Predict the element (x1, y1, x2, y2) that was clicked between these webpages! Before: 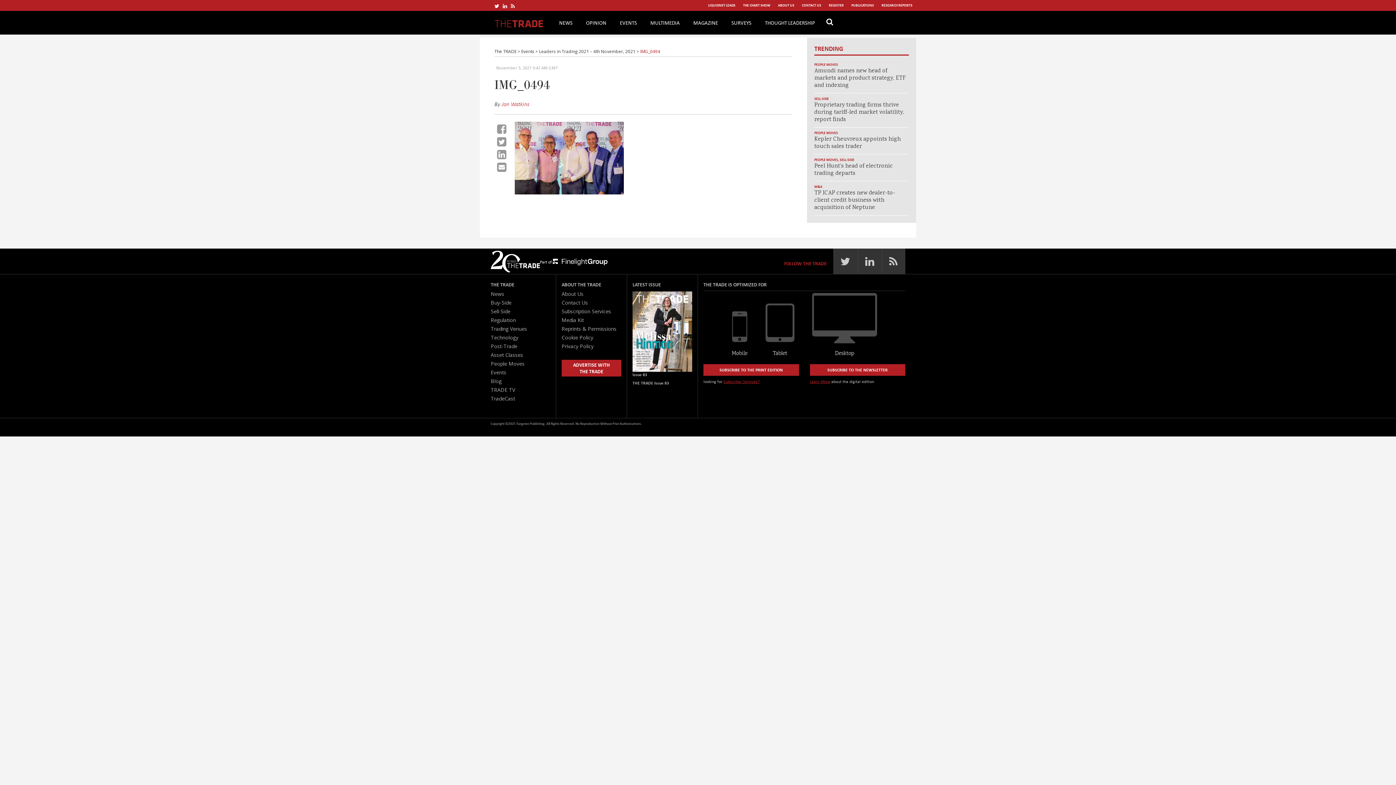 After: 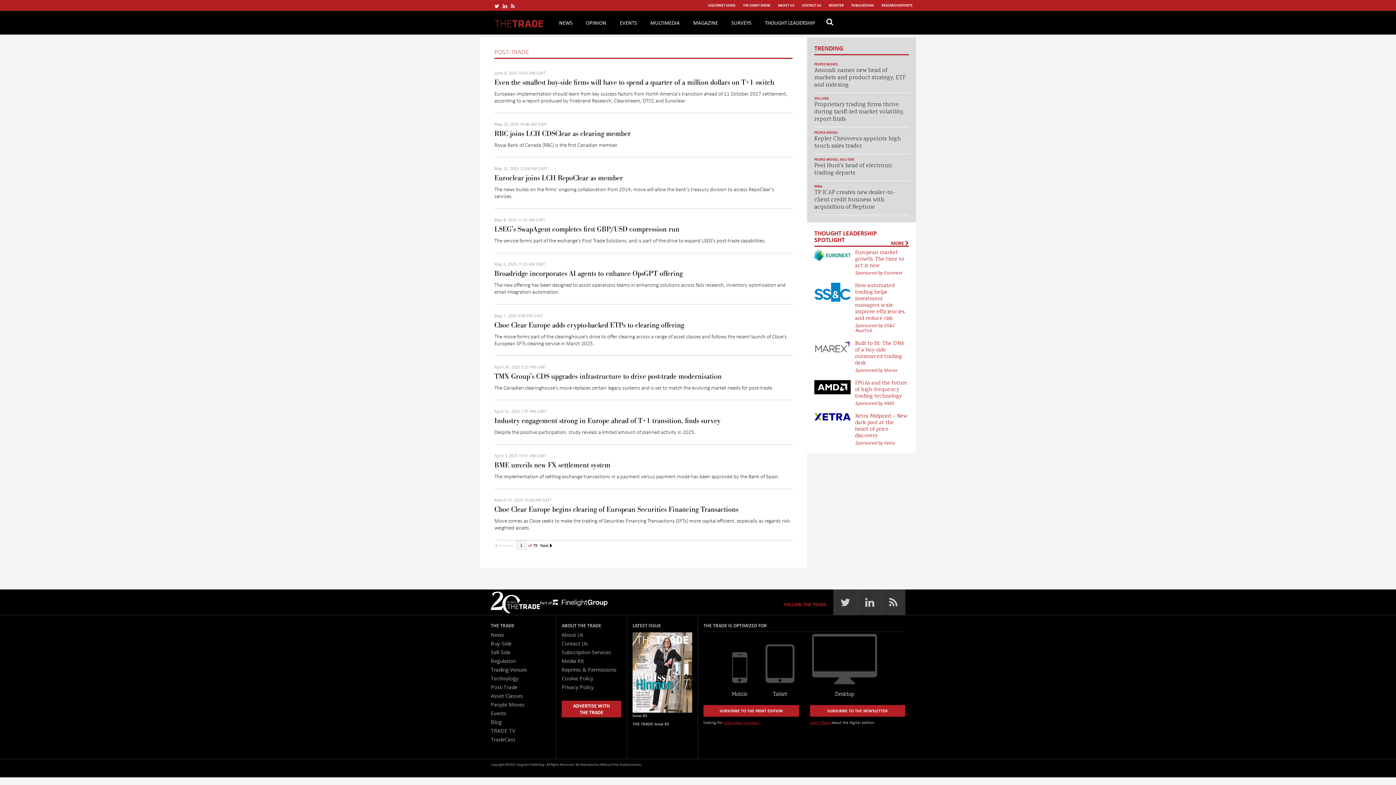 Action: bbox: (490, 342, 517, 349) label: Post-Trade